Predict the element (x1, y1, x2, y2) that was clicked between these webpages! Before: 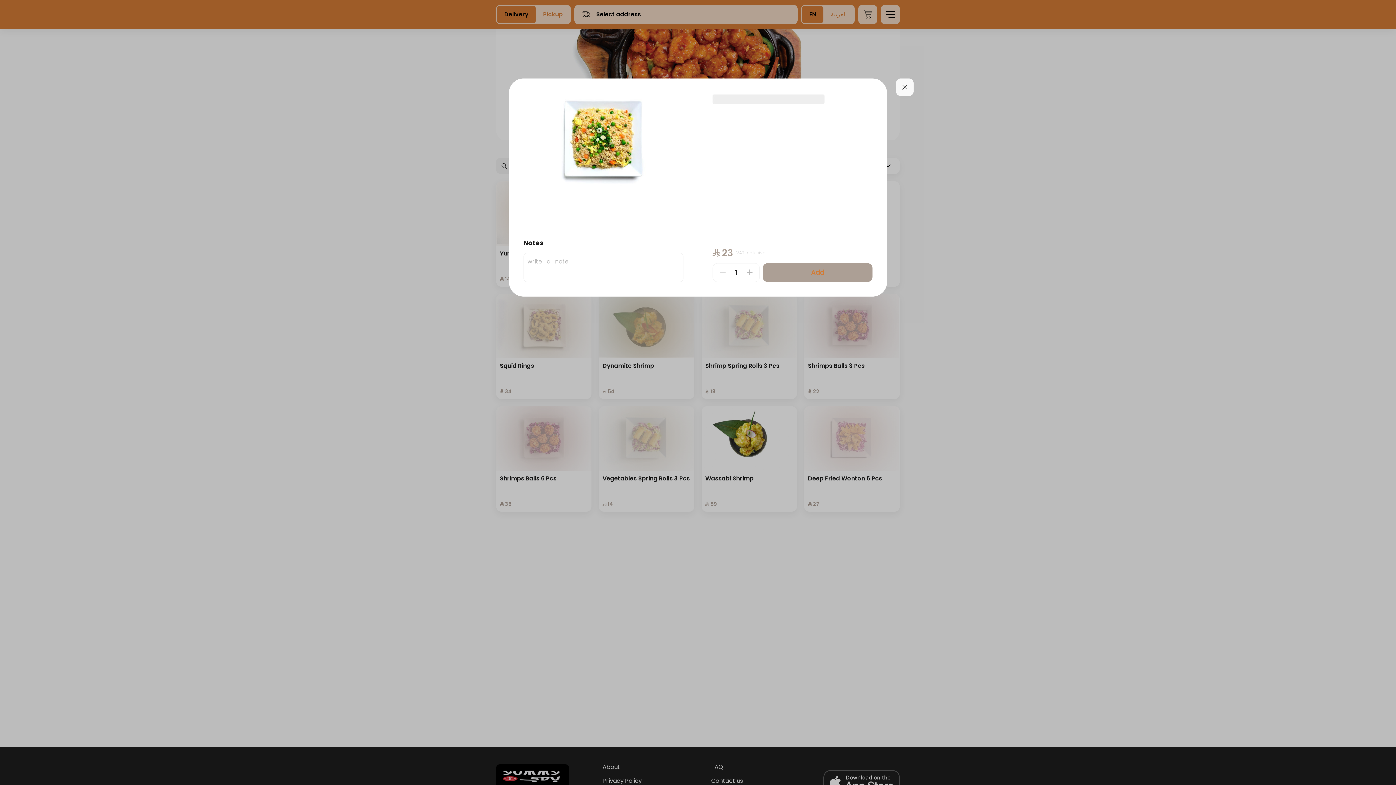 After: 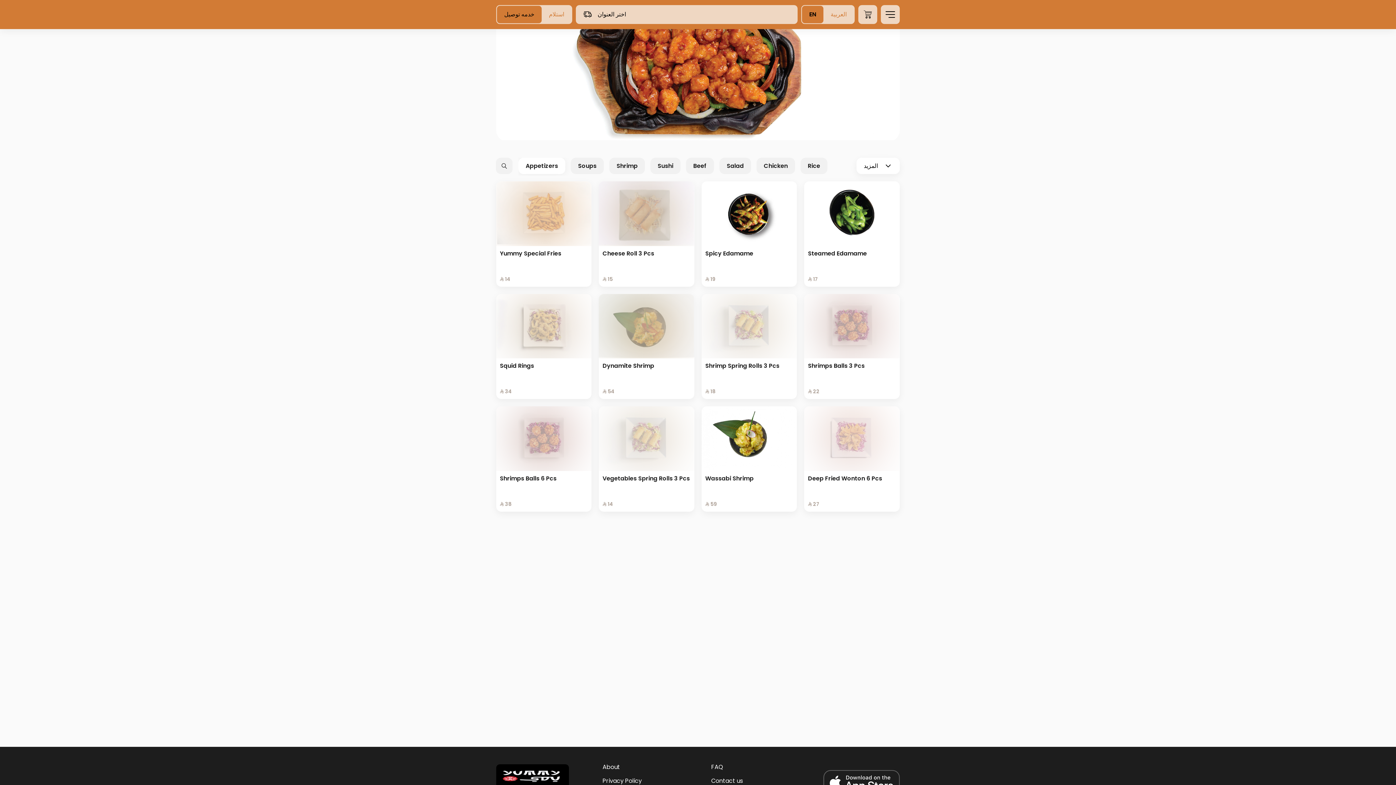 Action: bbox: (896, 78, 913, 96)